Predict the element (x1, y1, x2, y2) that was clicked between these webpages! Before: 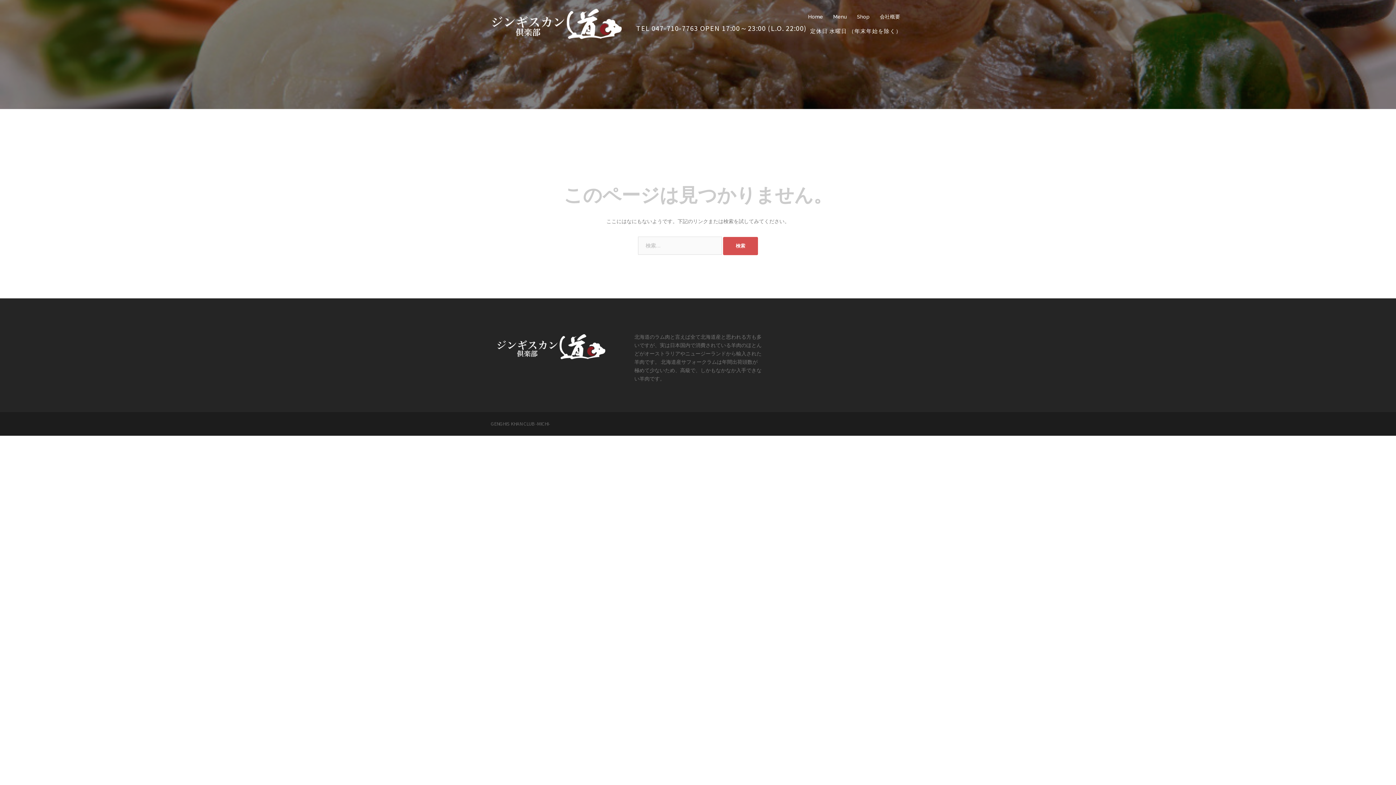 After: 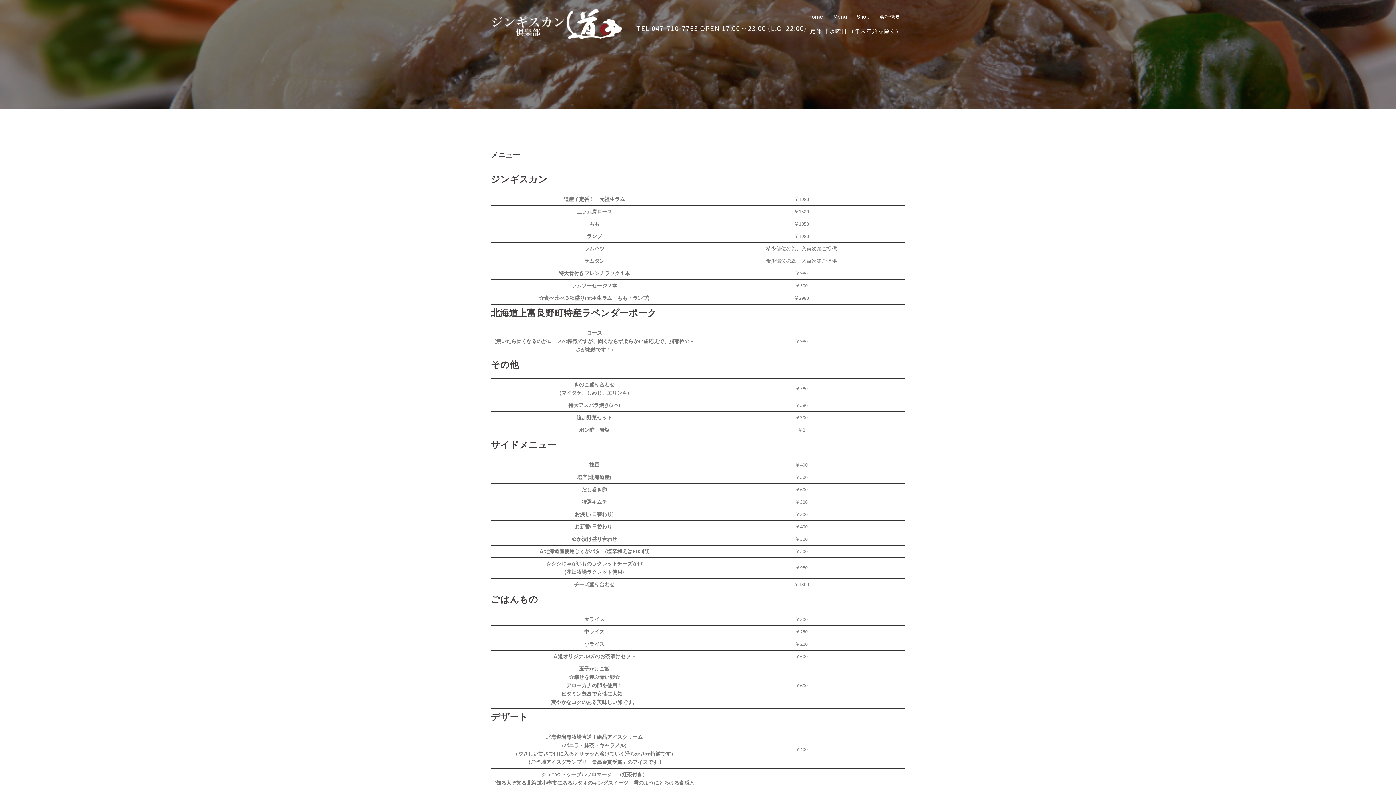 Action: bbox: (833, 12, 846, 20) label: Menu